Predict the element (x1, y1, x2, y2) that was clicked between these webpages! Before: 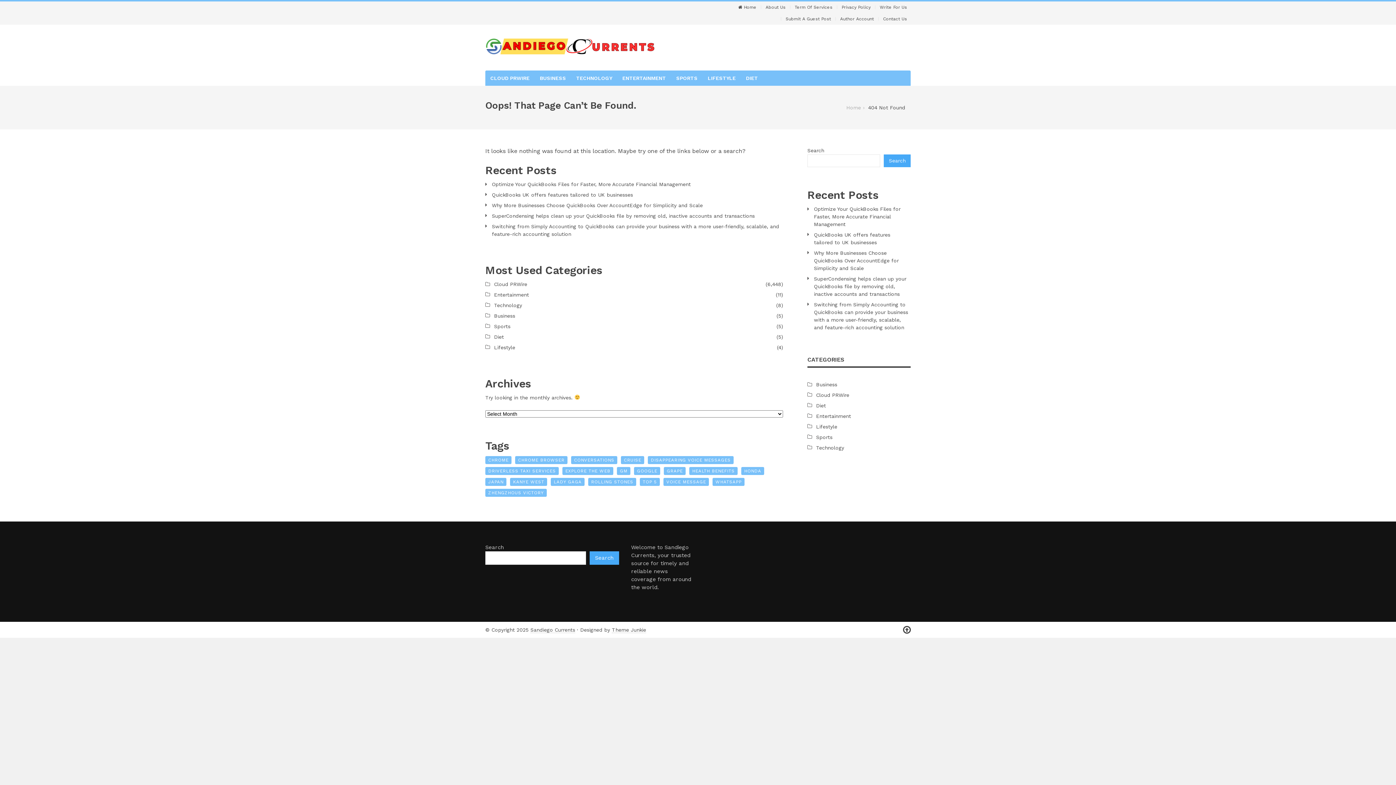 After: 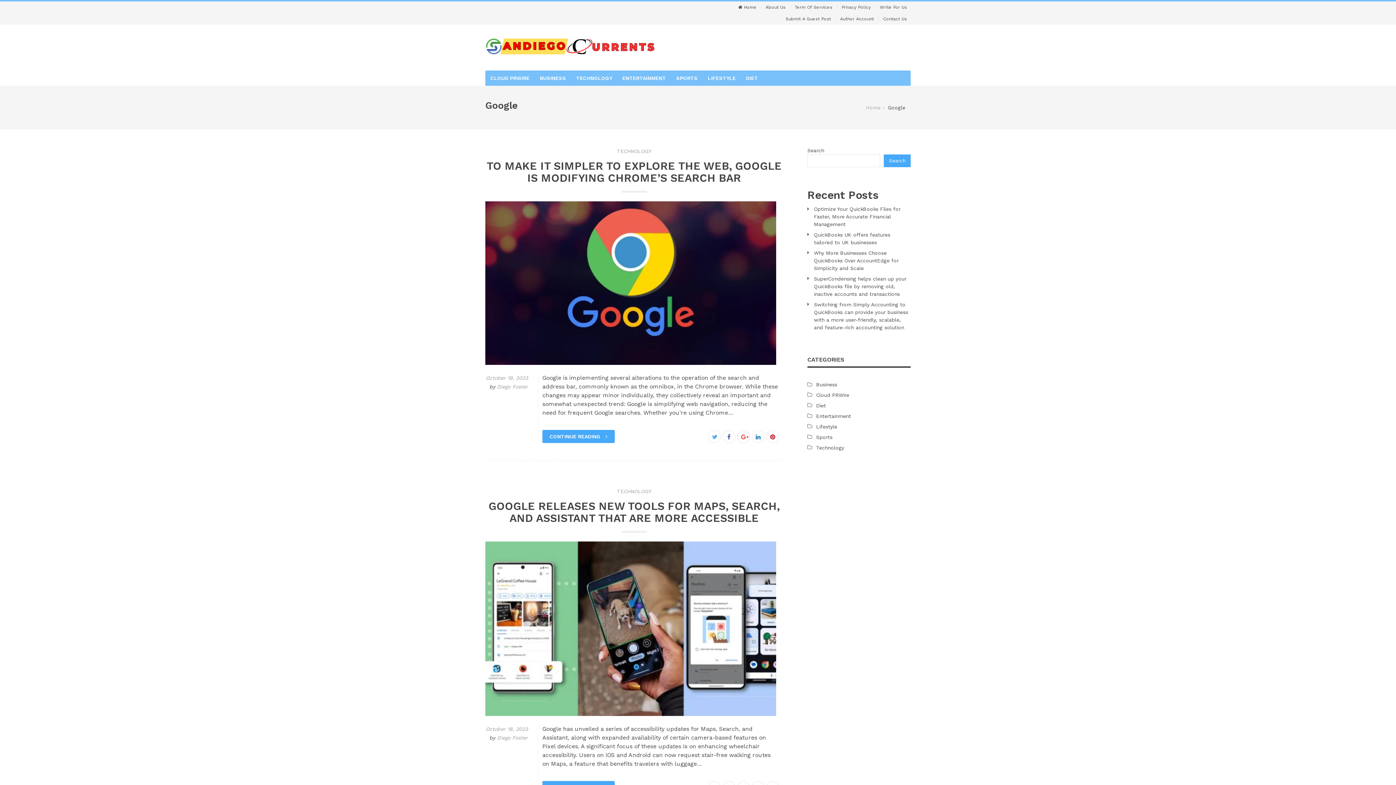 Action: label: GOOGLE bbox: (634, 467, 660, 475)